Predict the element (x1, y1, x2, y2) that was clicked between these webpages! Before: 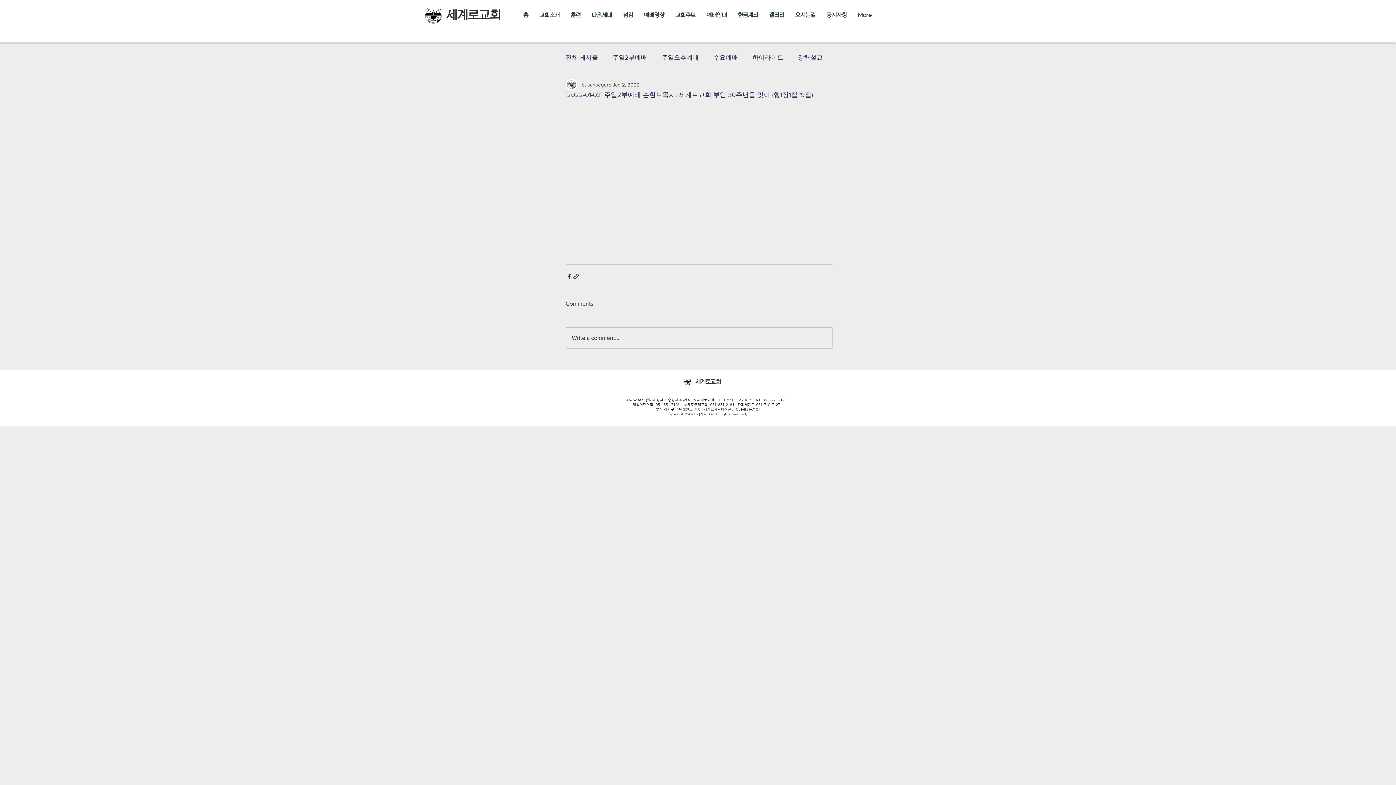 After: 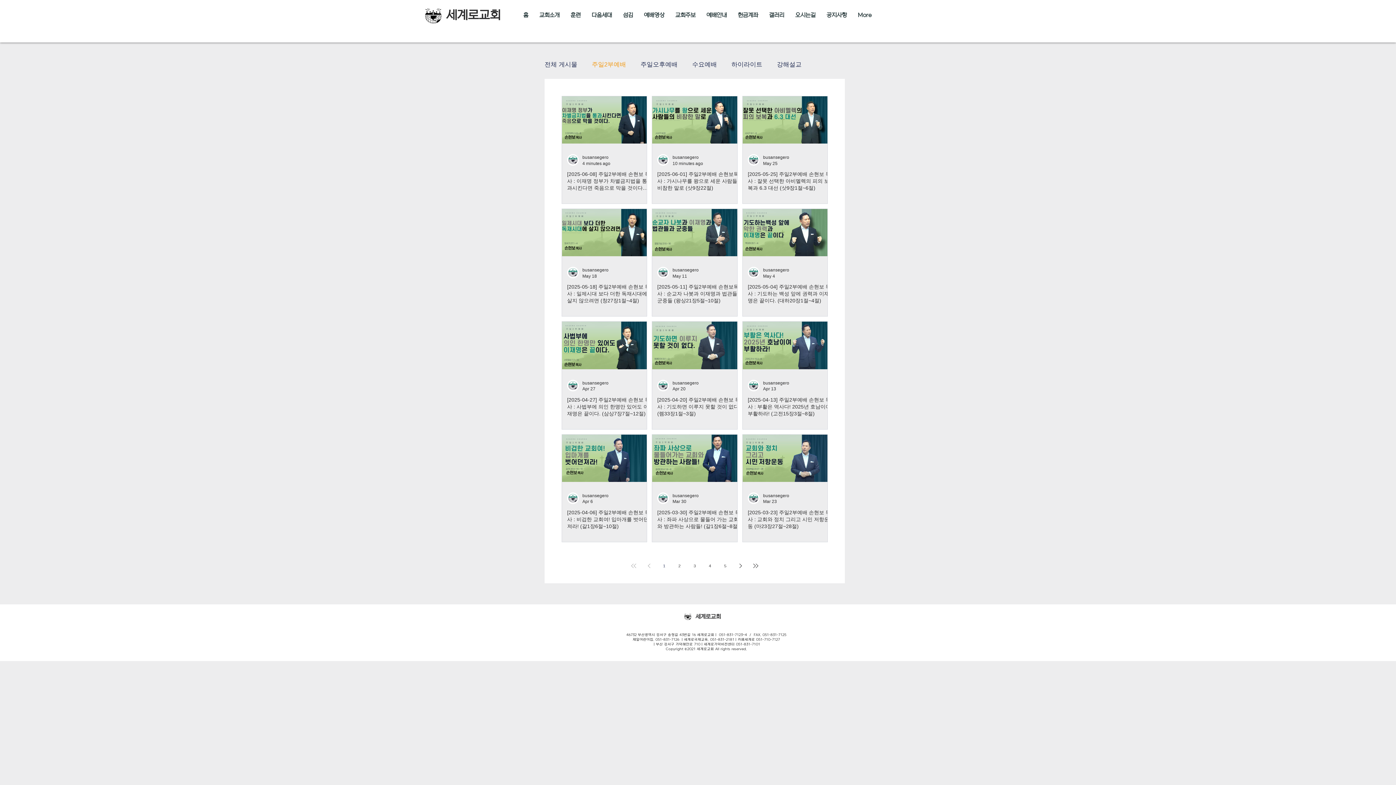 Action: bbox: (612, 53, 647, 60) label: 주일2부예배